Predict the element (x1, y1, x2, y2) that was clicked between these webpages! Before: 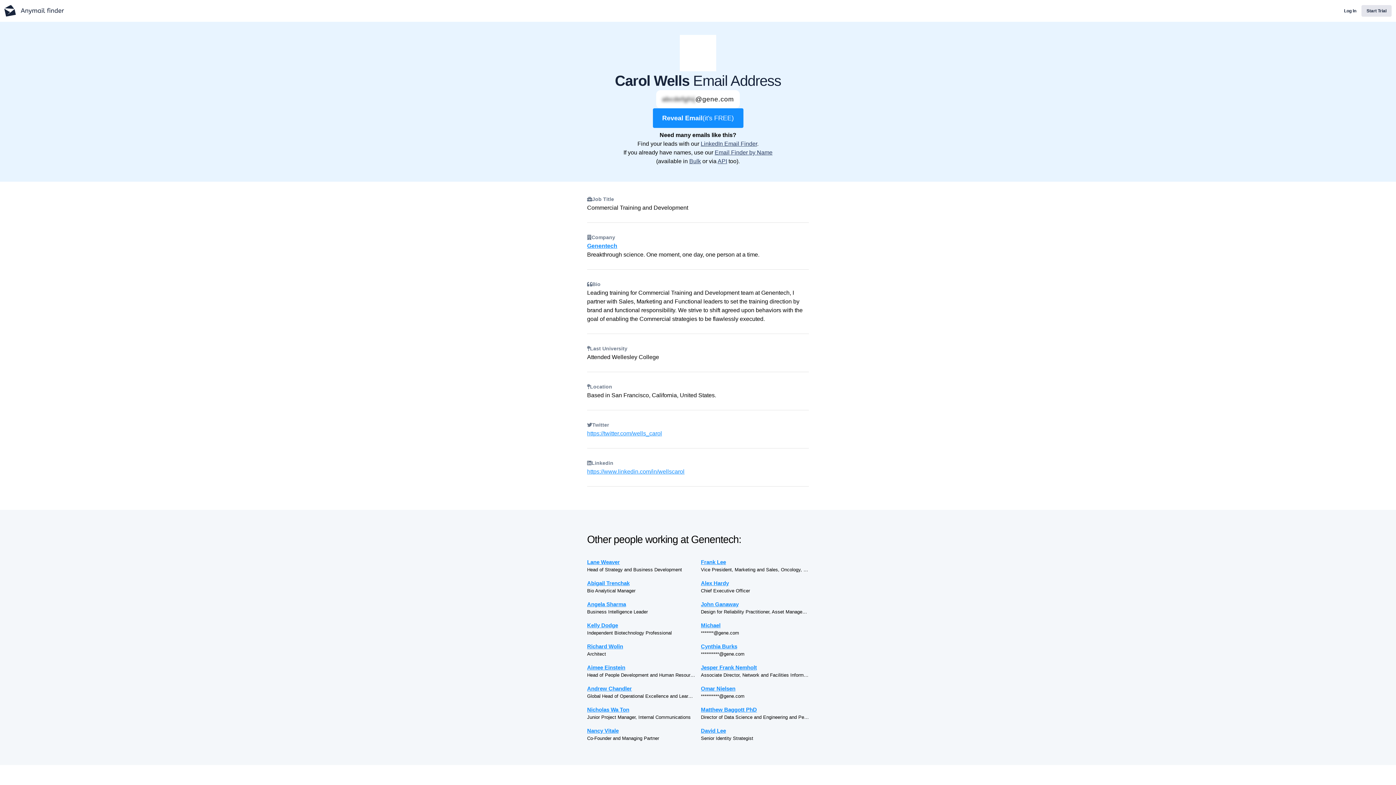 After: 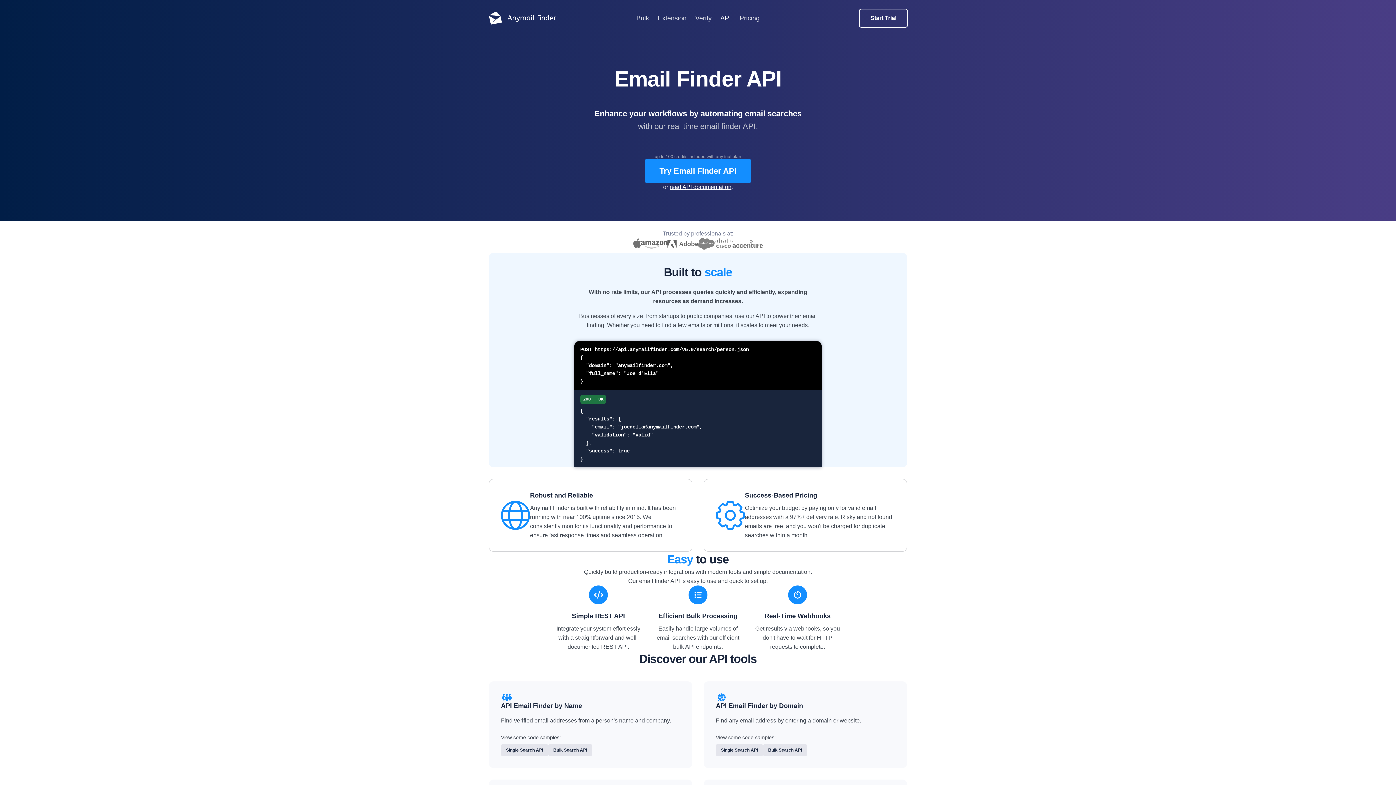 Action: label: API bbox: (717, 158, 727, 164)